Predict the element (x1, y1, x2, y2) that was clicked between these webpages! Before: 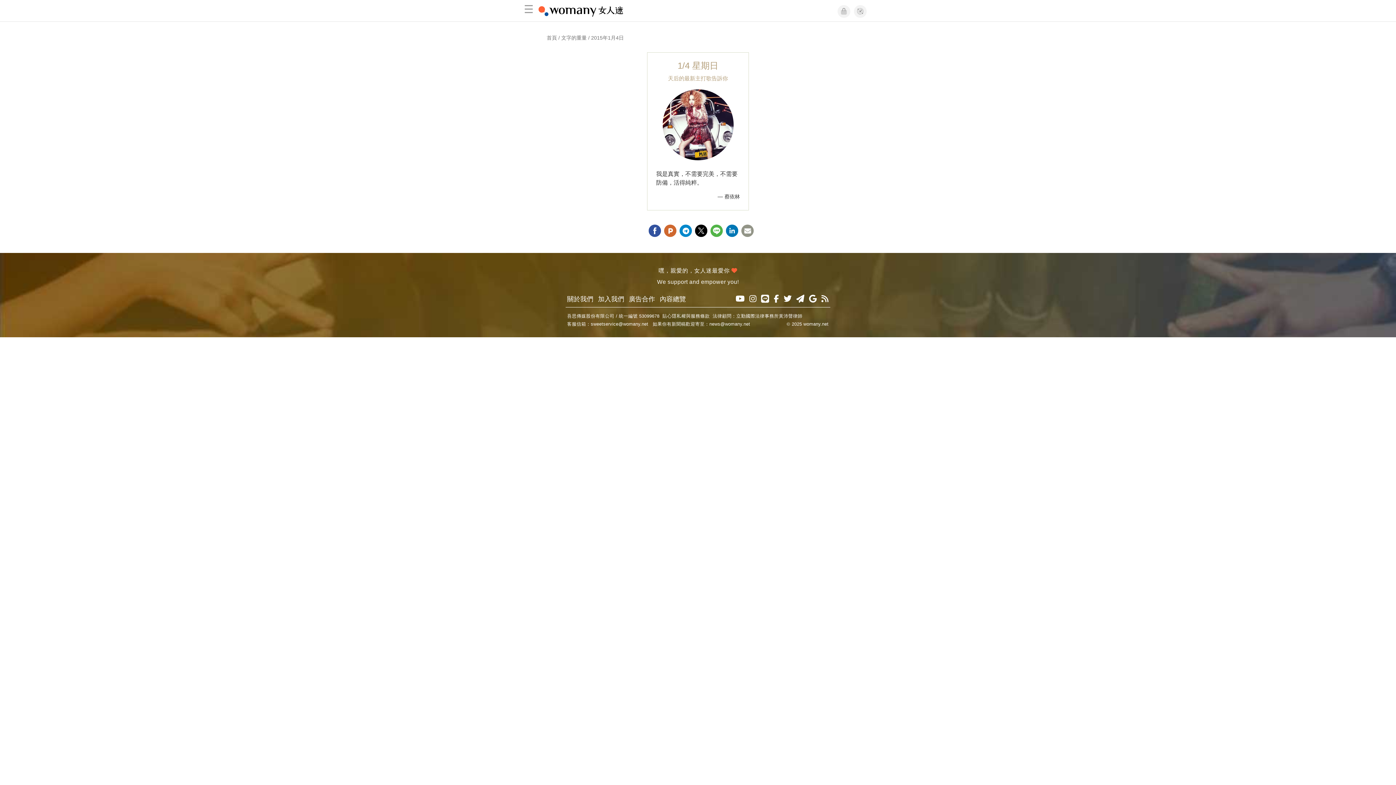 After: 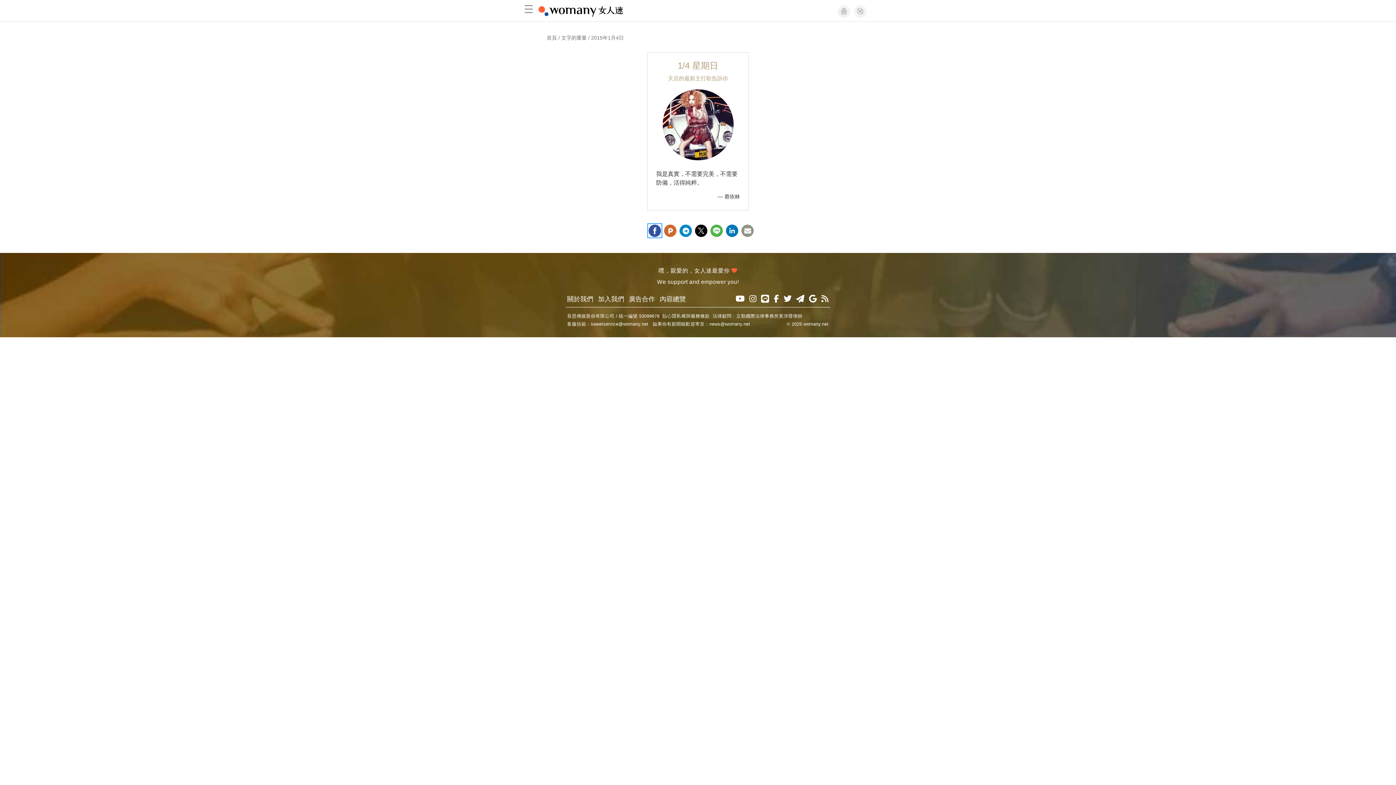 Action: bbox: (648, 224, 661, 237) label: Share by facebook